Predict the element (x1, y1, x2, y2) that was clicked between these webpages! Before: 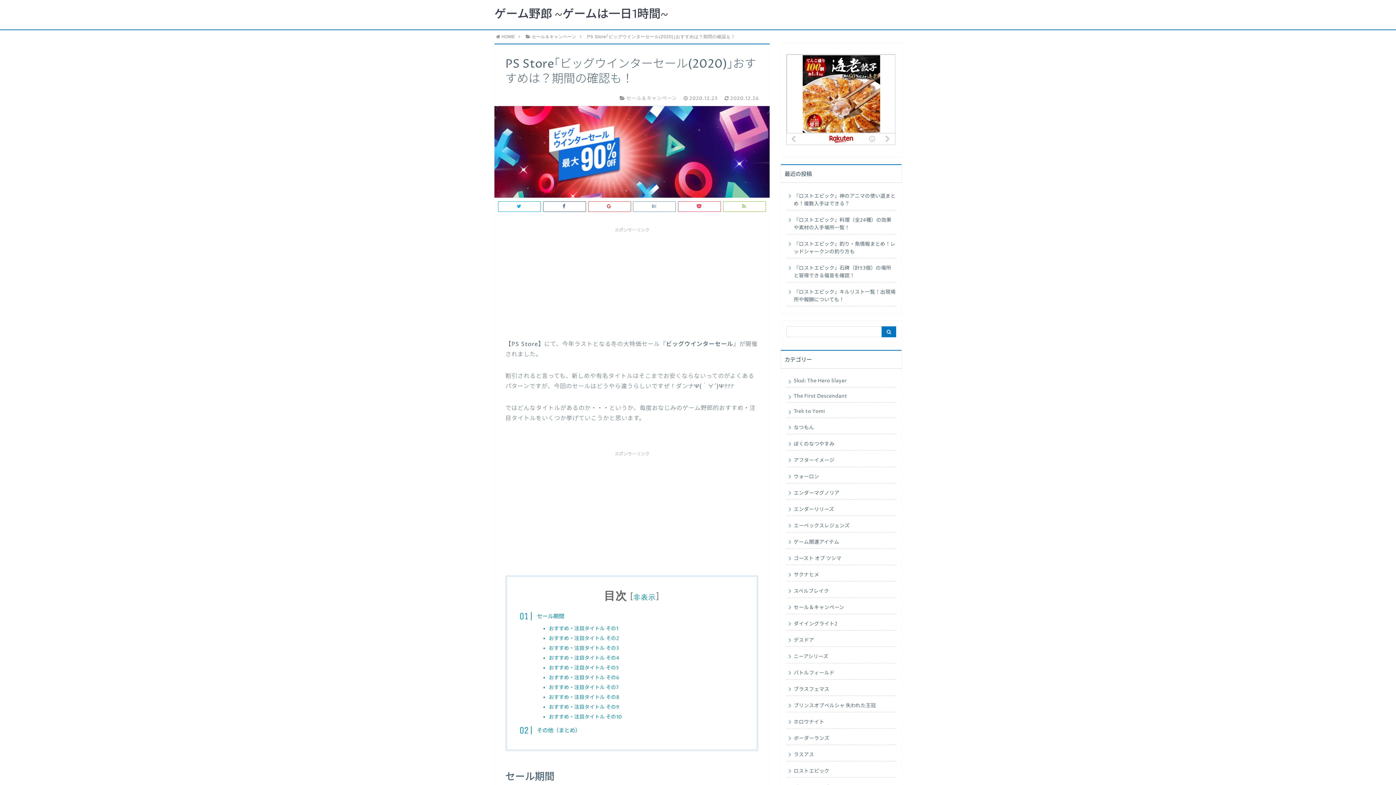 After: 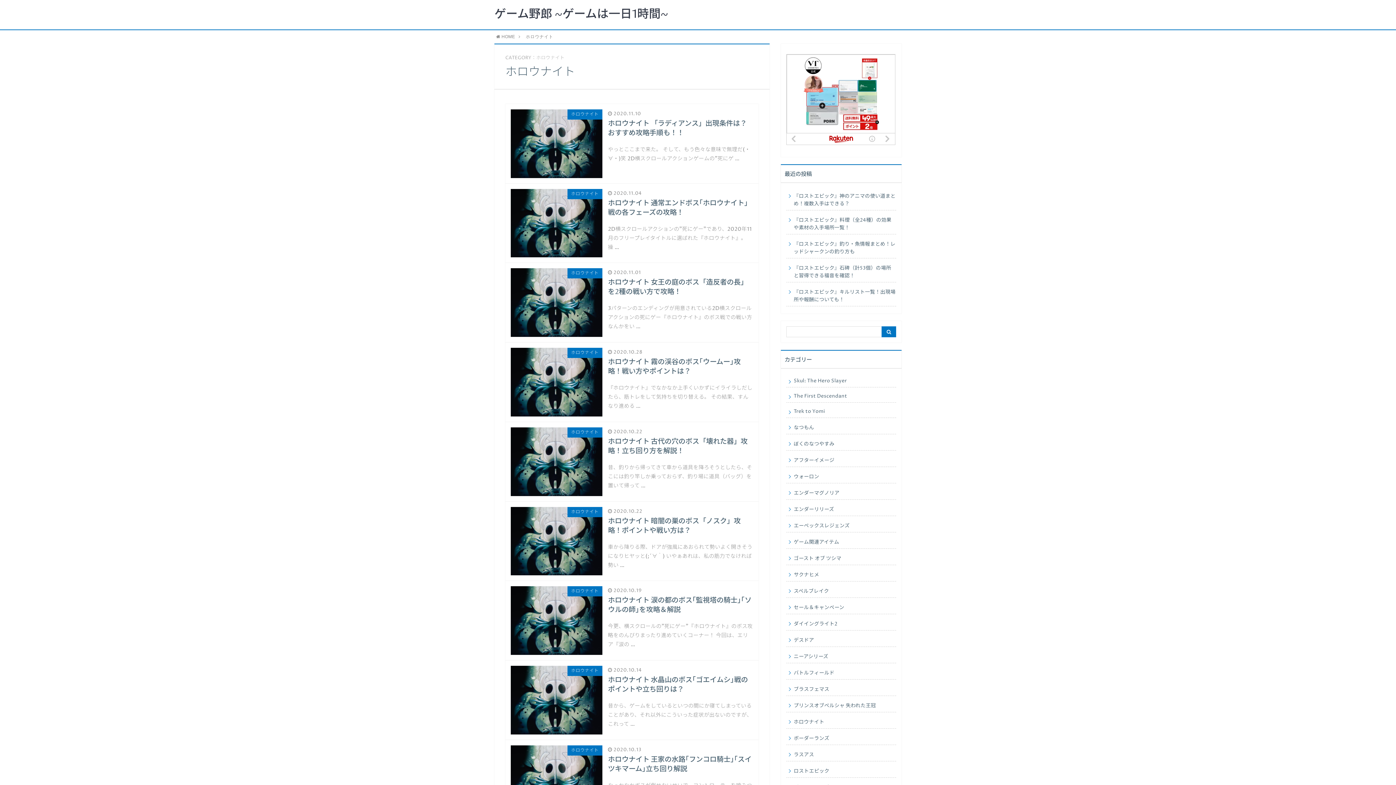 Action: label: ホロウナイト bbox: (786, 714, 896, 729)